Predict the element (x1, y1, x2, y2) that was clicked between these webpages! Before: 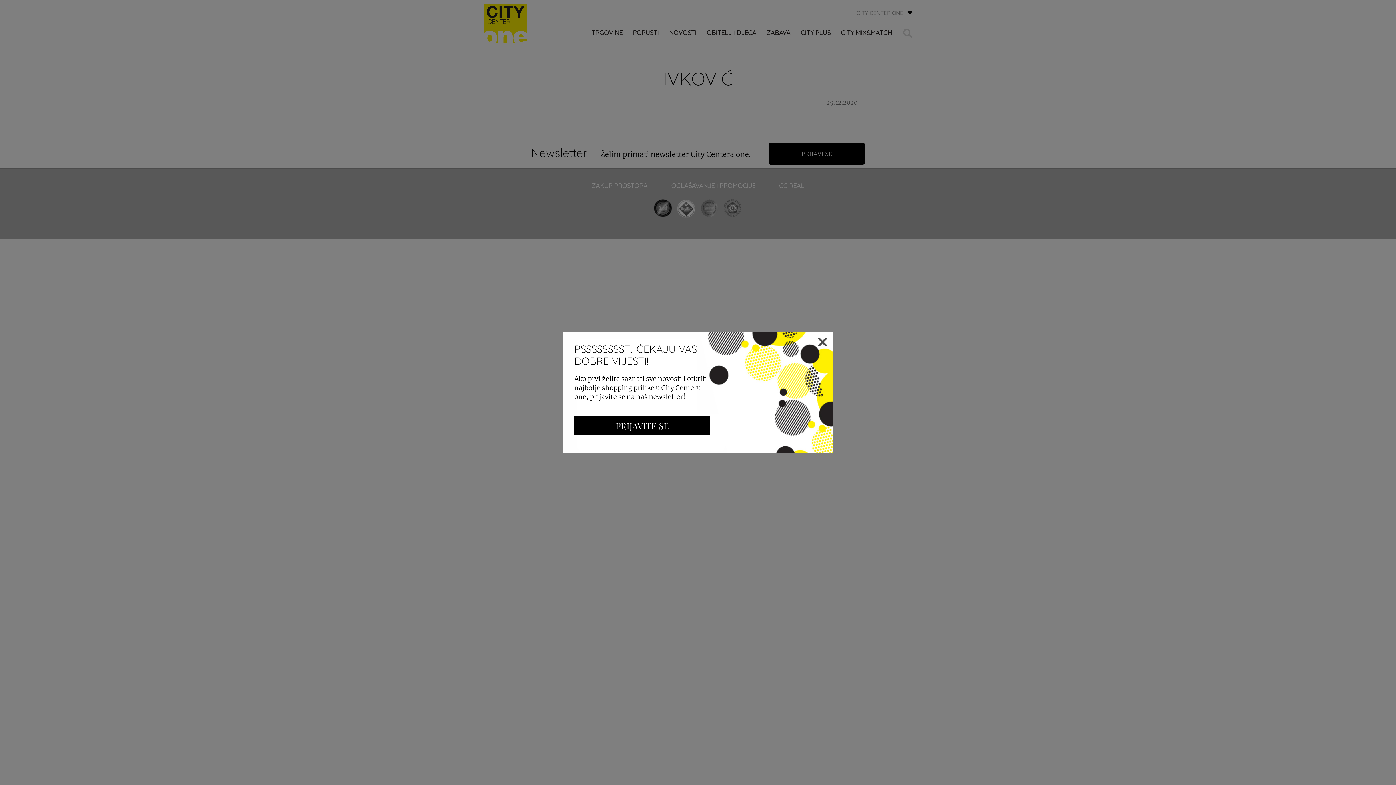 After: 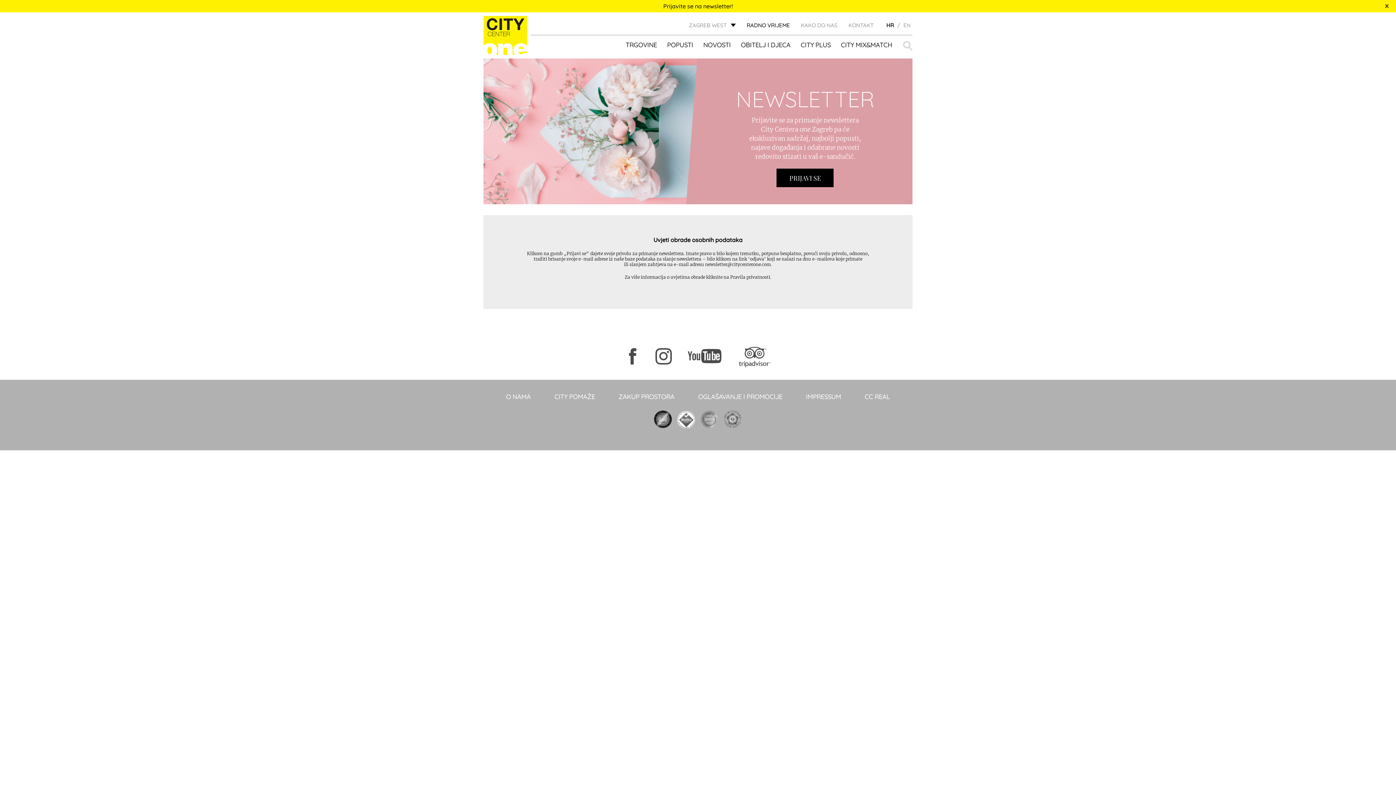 Action: label: PRIJAVITE SE bbox: (574, 416, 710, 435)